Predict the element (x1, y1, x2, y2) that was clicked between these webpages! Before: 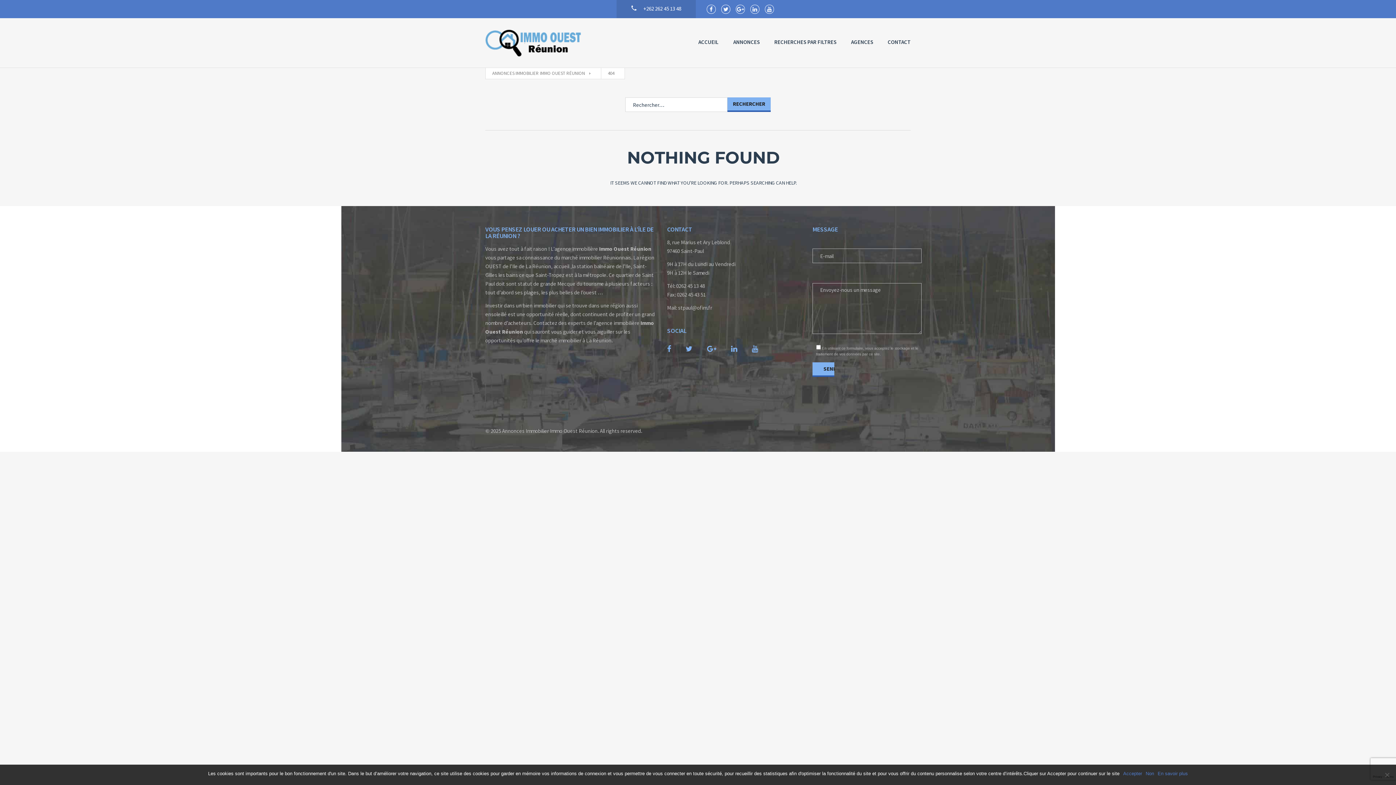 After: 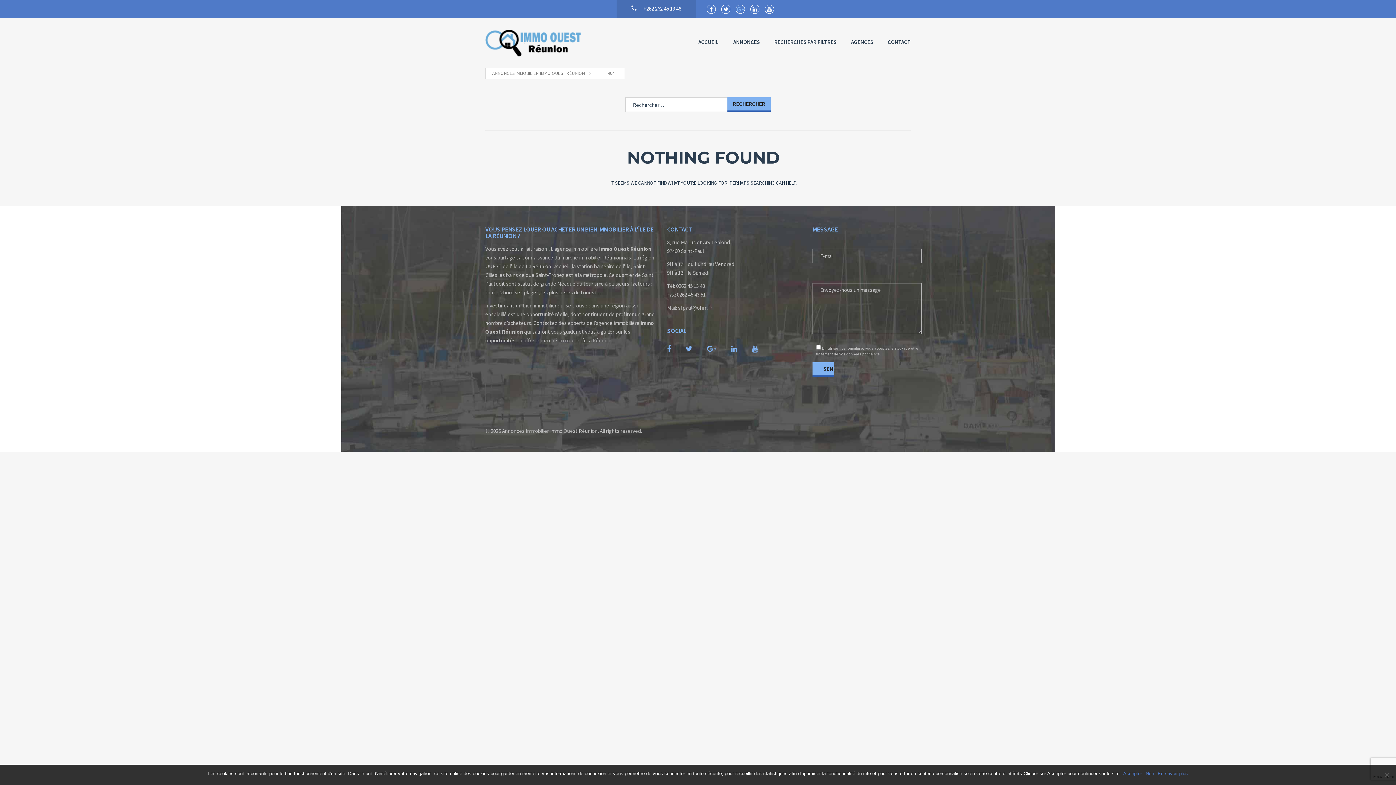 Action: bbox: (736, 4, 745, 13)